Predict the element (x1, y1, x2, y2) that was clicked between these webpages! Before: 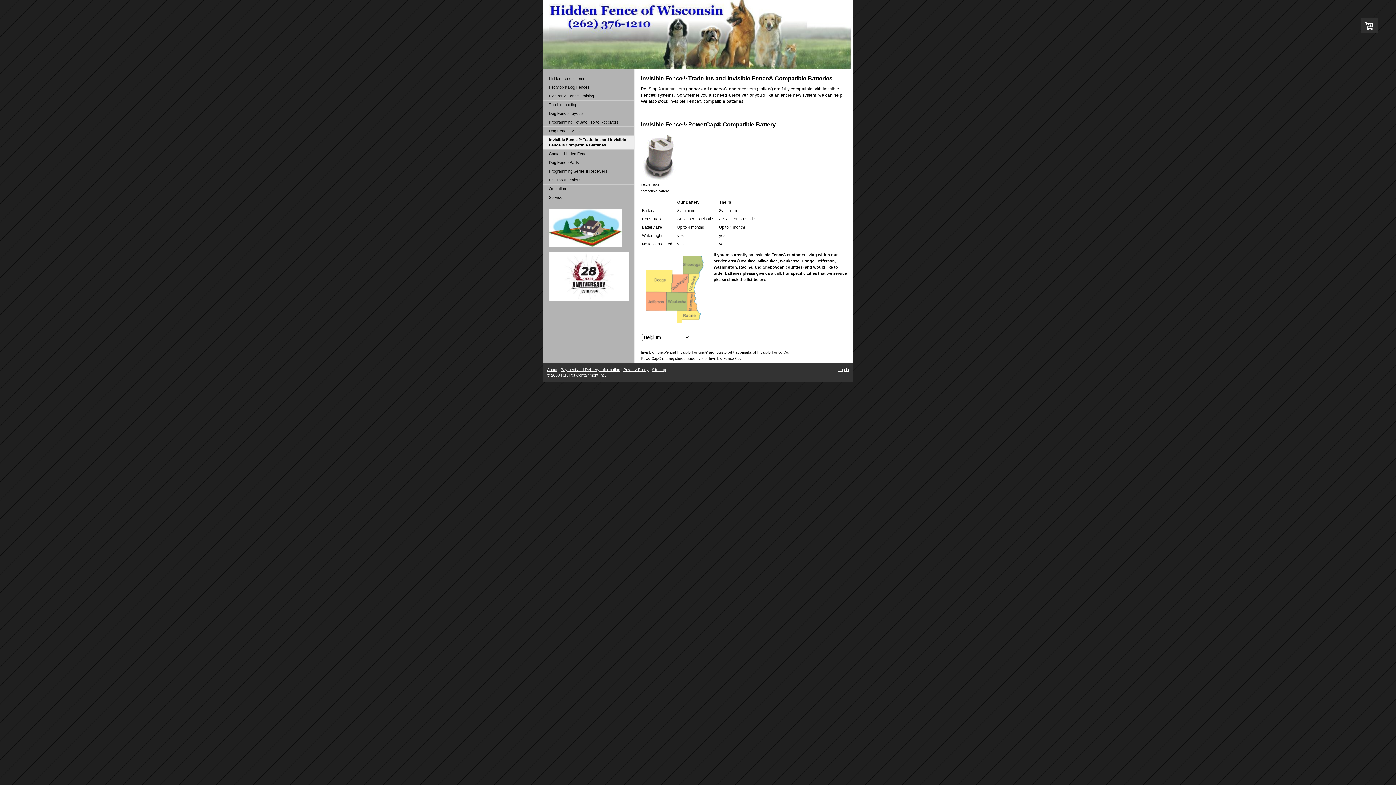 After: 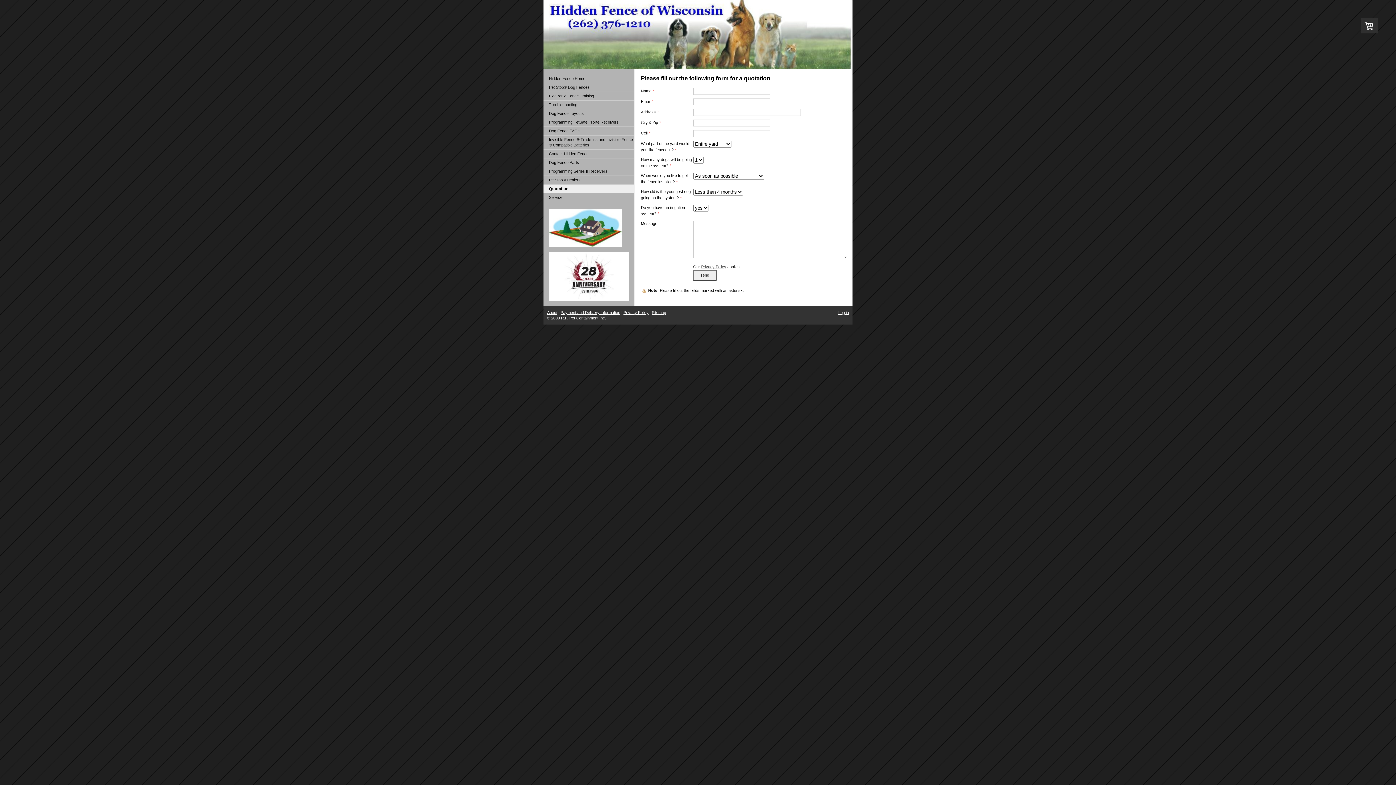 Action: label: Quotation bbox: (543, 184, 634, 193)